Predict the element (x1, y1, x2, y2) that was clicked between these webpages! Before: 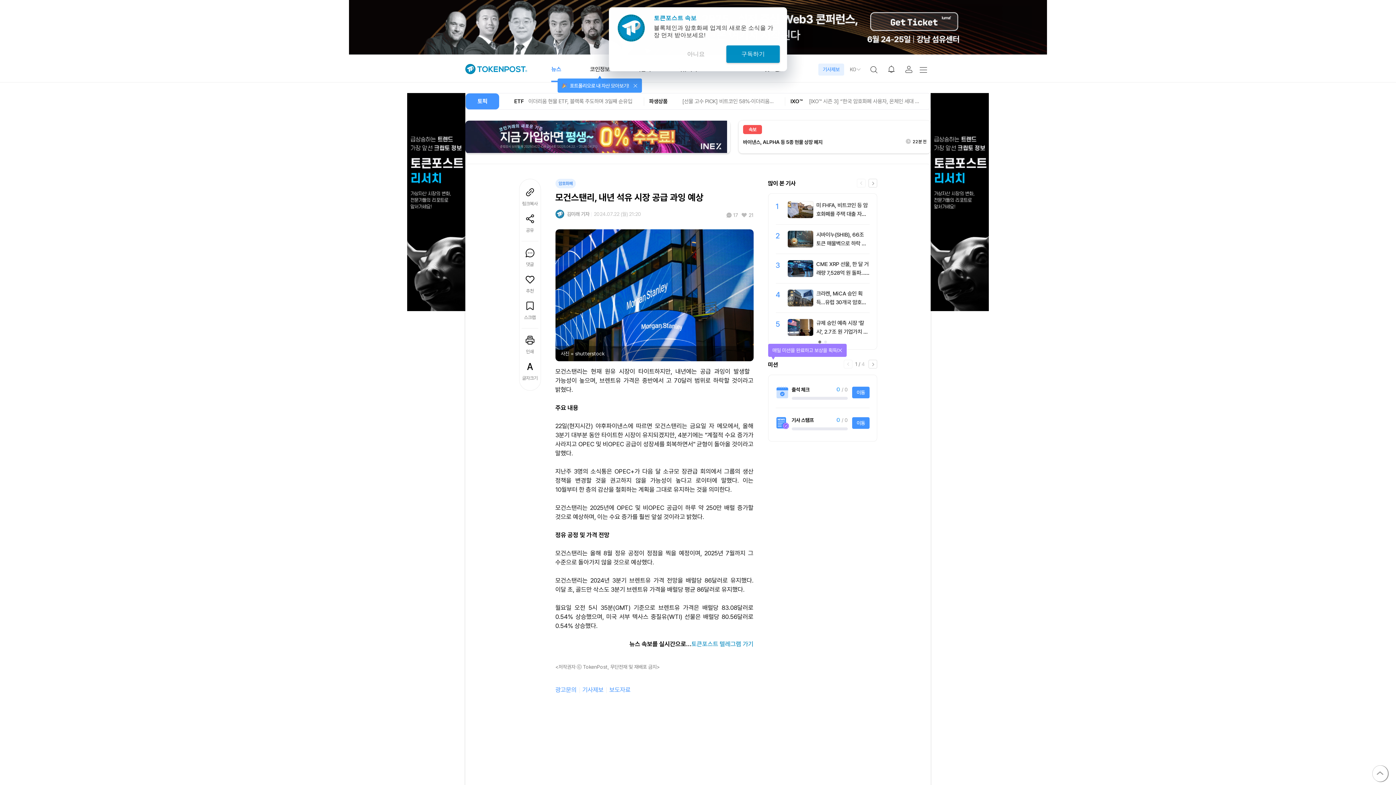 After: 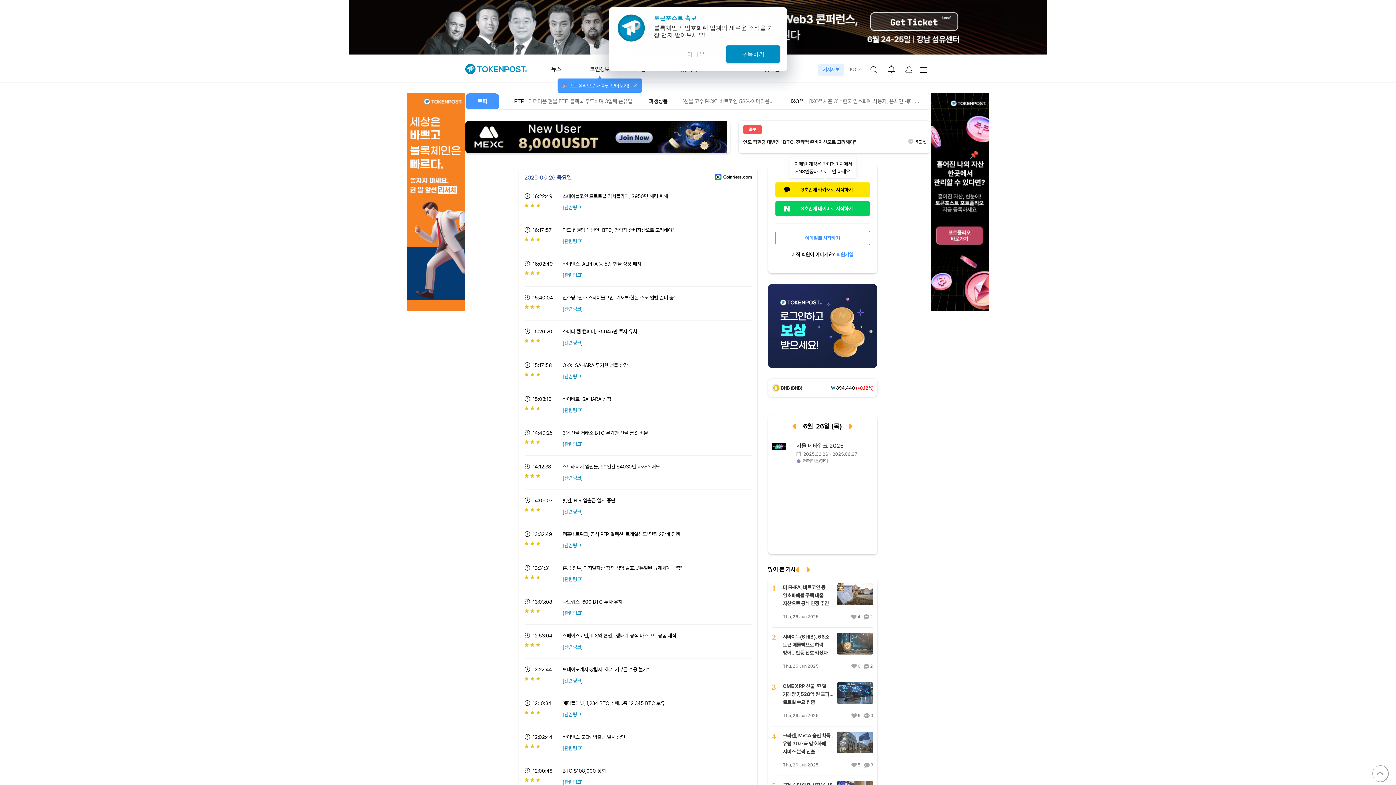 Action: label: 속보 bbox: (743, 126, 762, 132)